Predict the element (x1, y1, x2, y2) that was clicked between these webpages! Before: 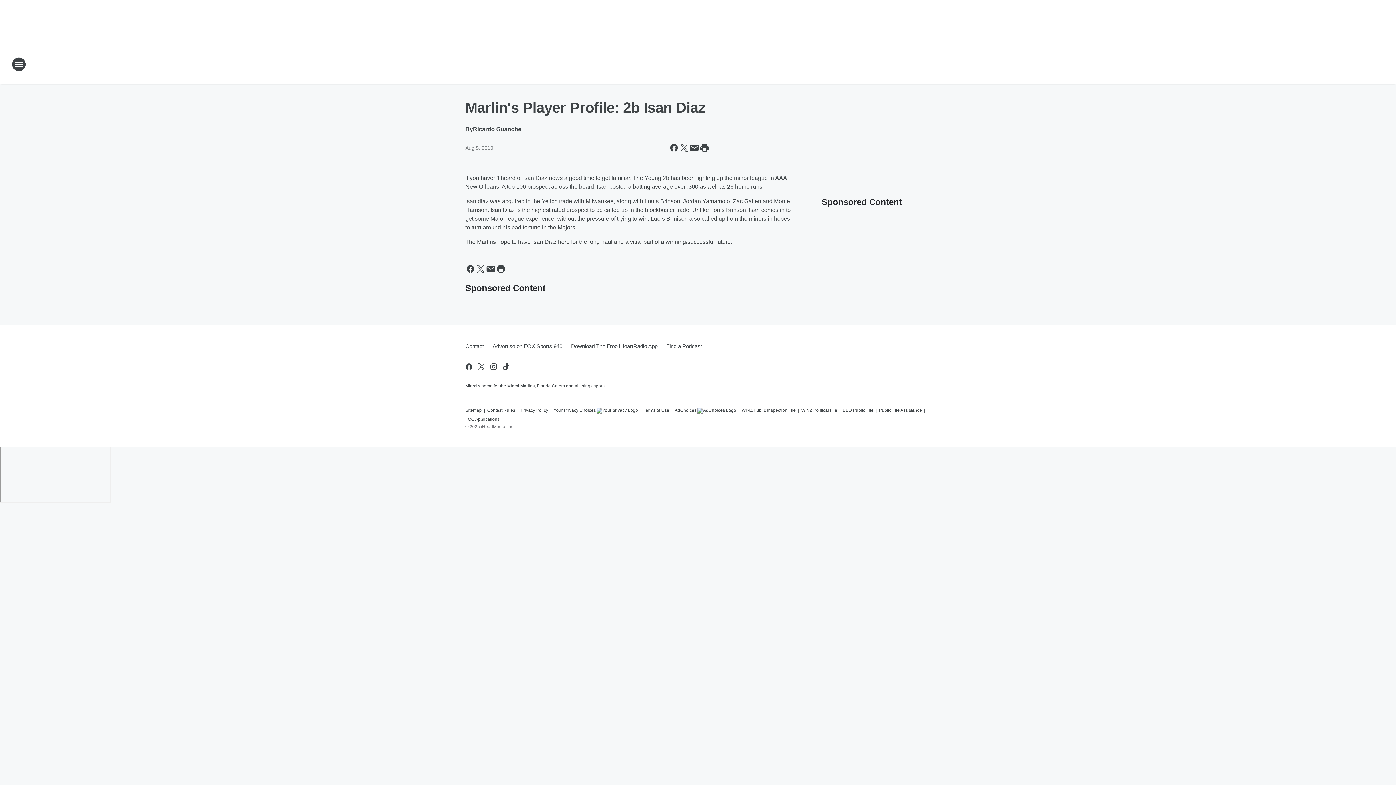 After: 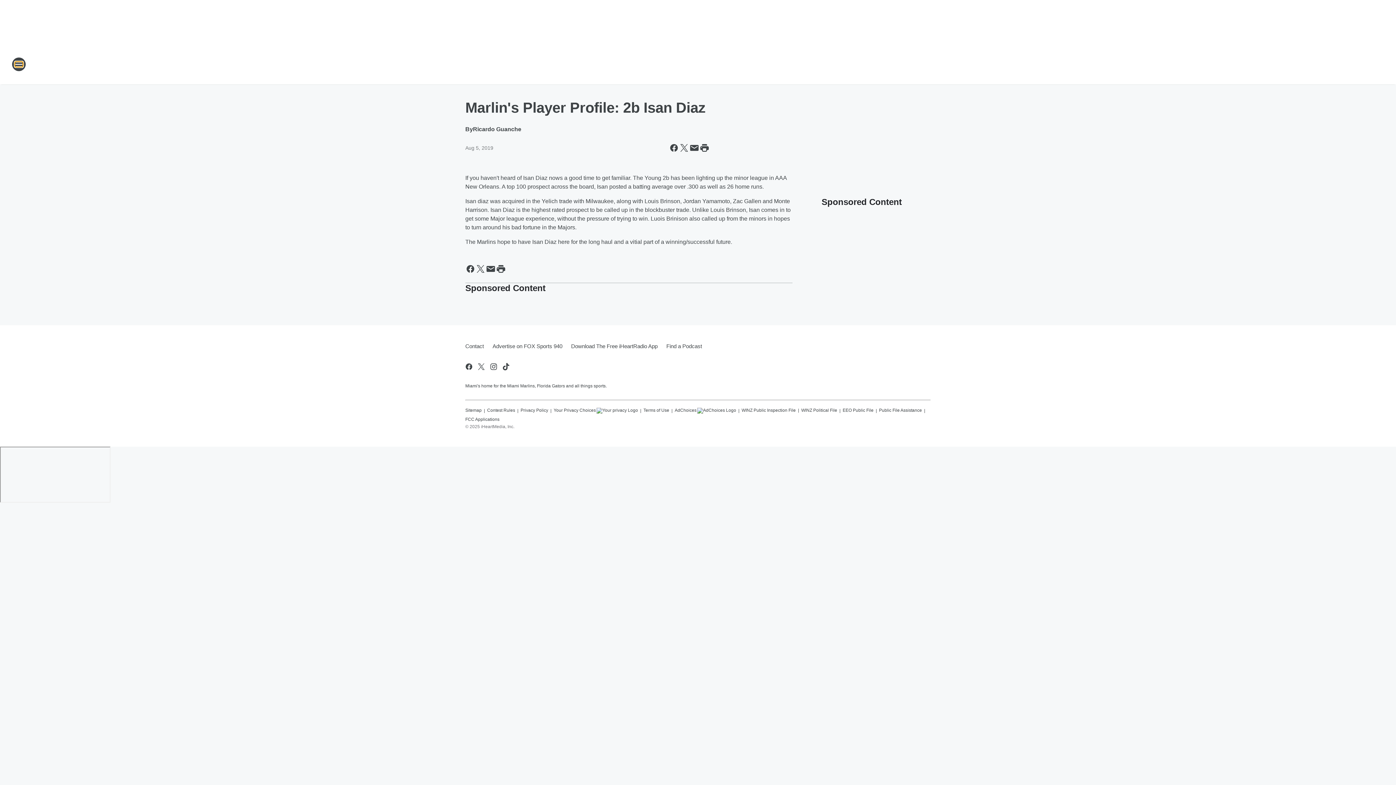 Action: bbox: (11, 57, 26, 71) label: Open Site Navigation